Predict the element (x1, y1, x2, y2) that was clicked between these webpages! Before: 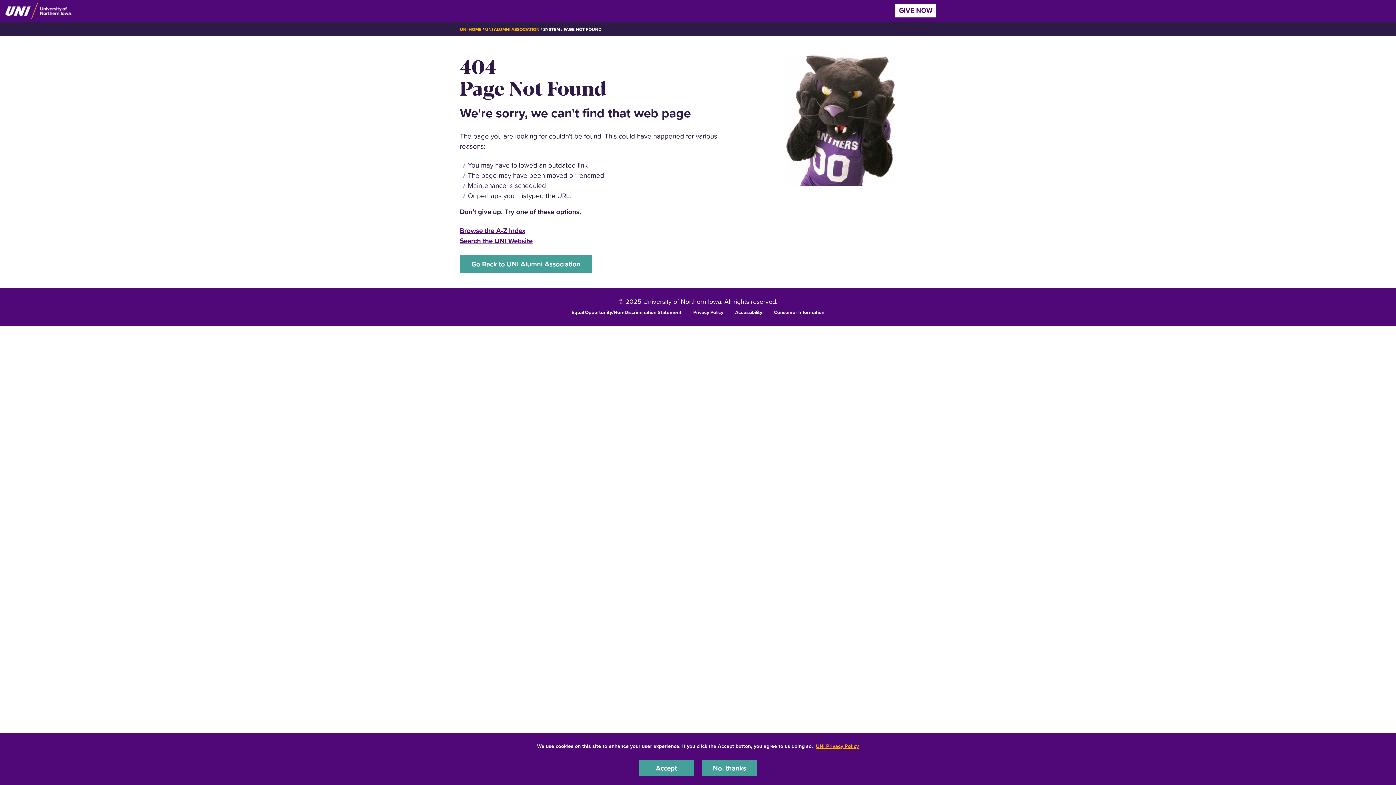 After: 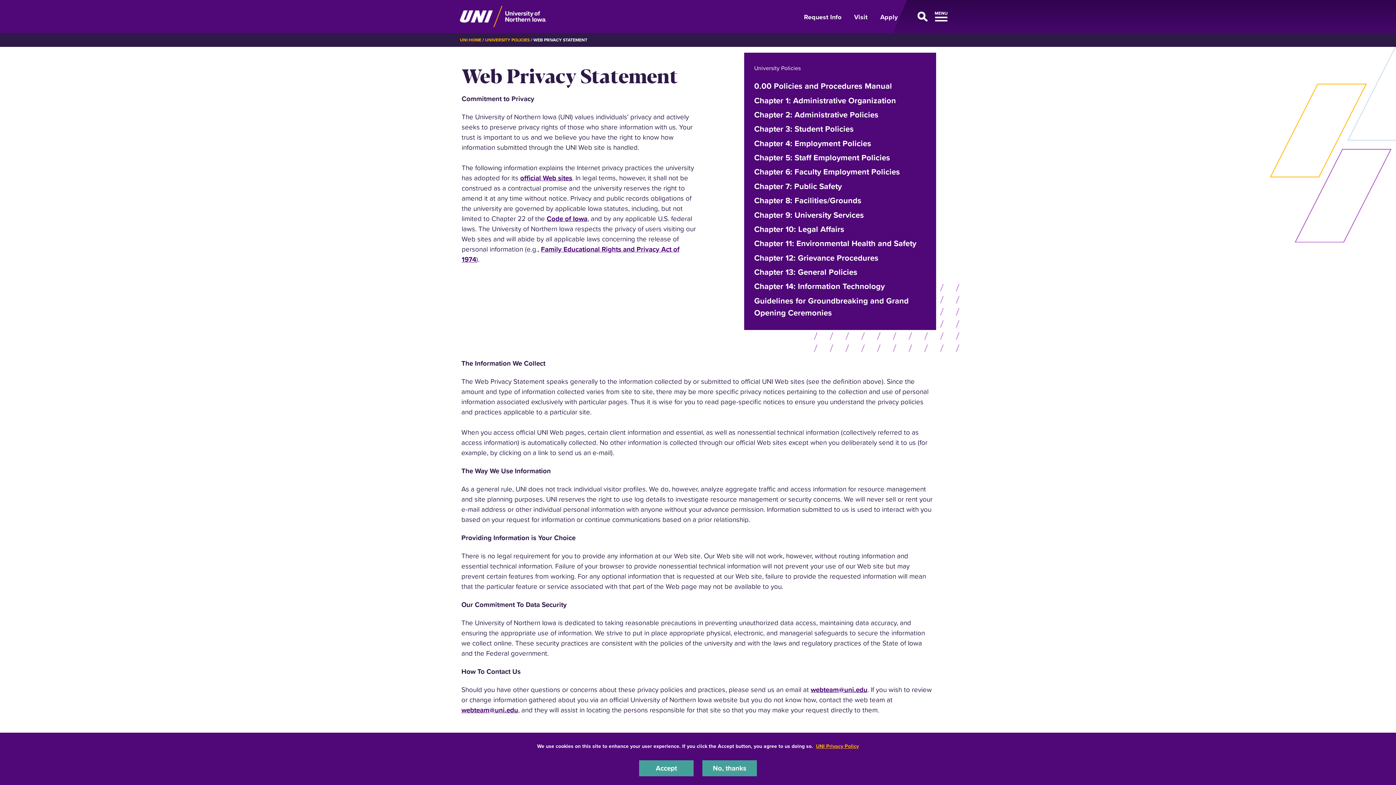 Action: label: Privacy Policy bbox: (693, 308, 723, 315)